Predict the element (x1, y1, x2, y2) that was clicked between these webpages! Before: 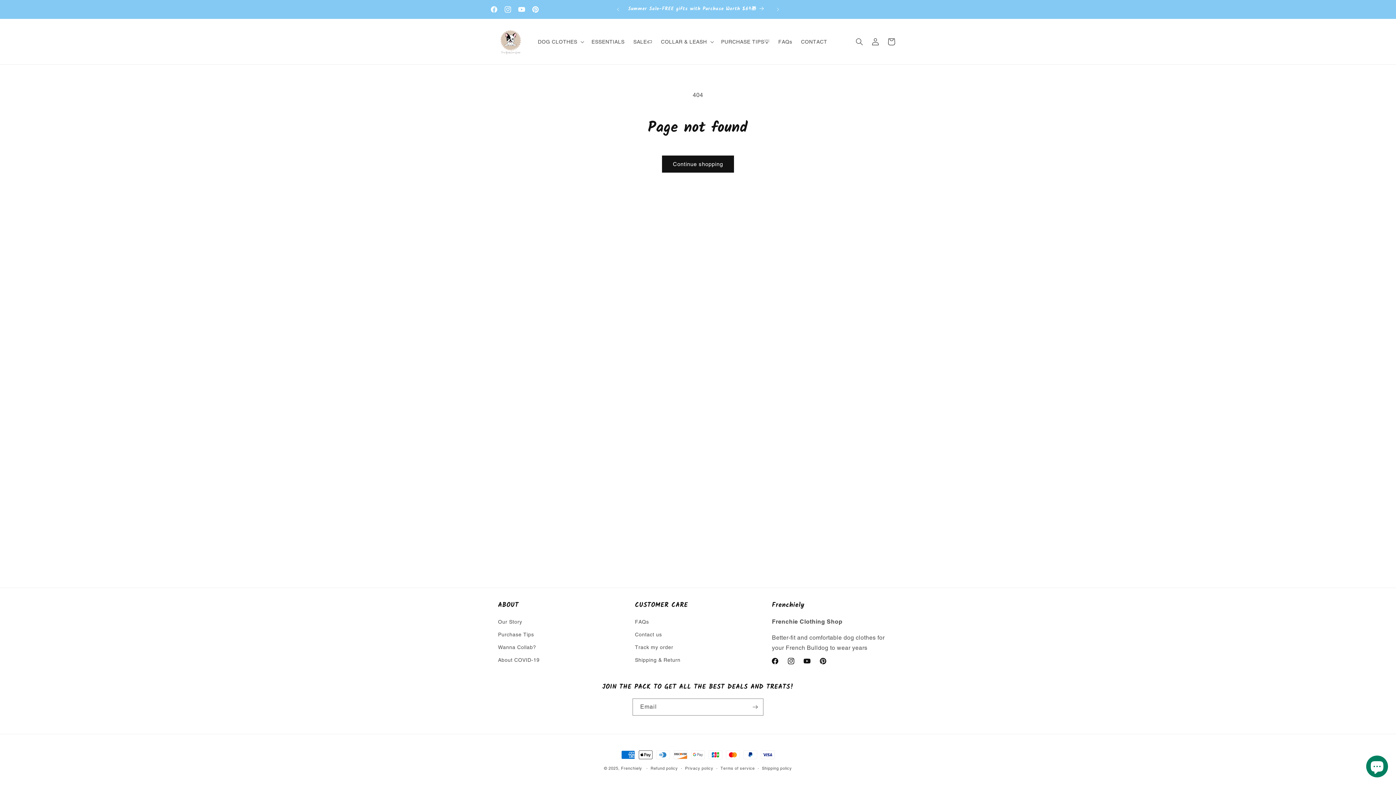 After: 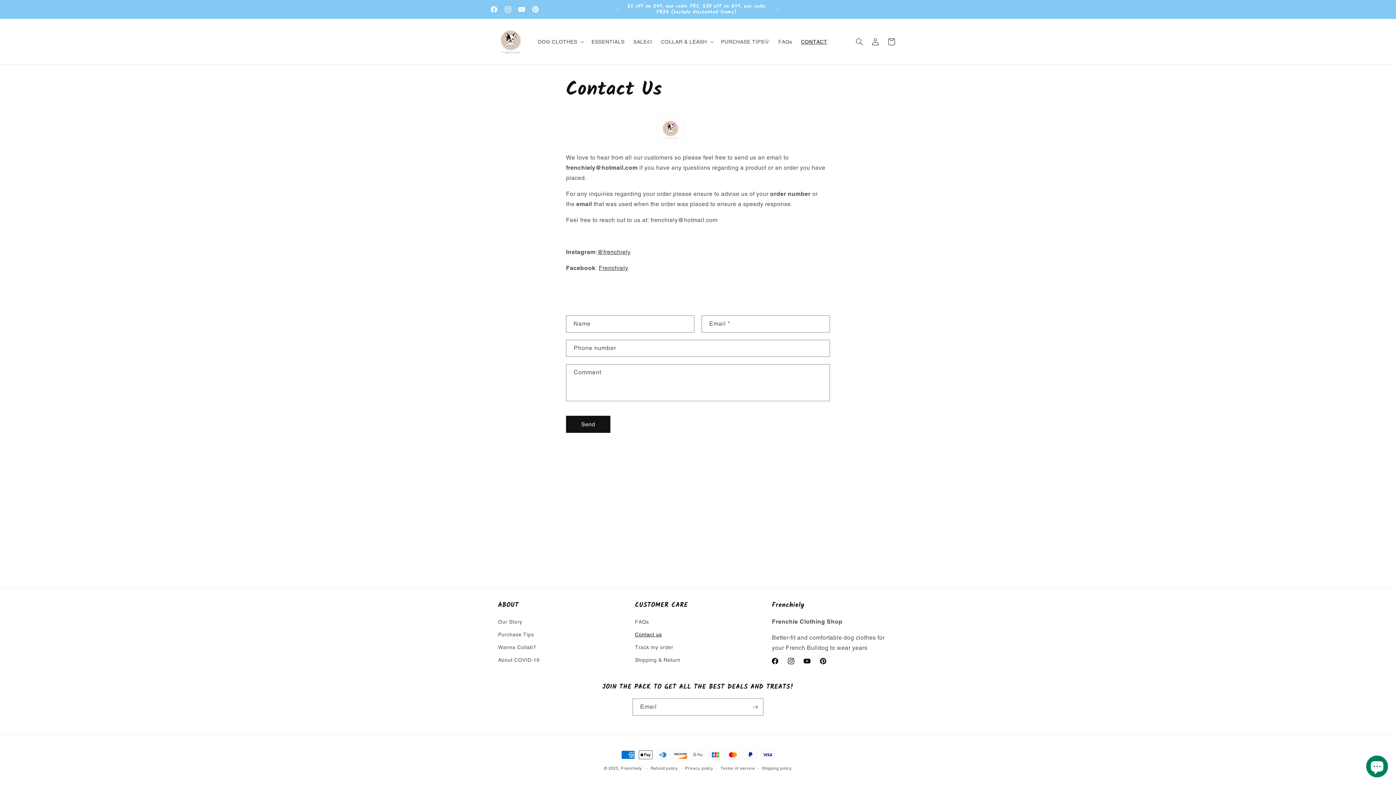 Action: label: Contact us bbox: (635, 628, 662, 641)